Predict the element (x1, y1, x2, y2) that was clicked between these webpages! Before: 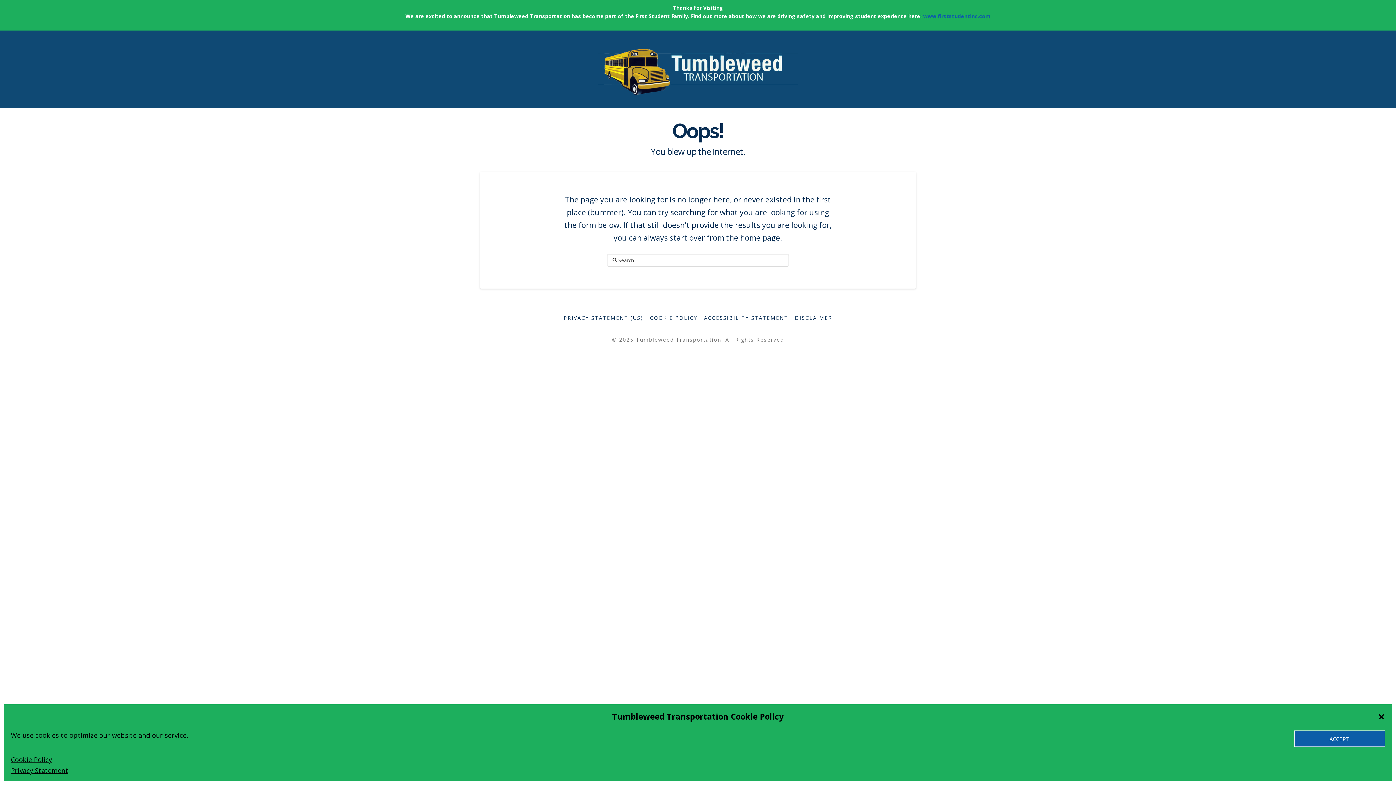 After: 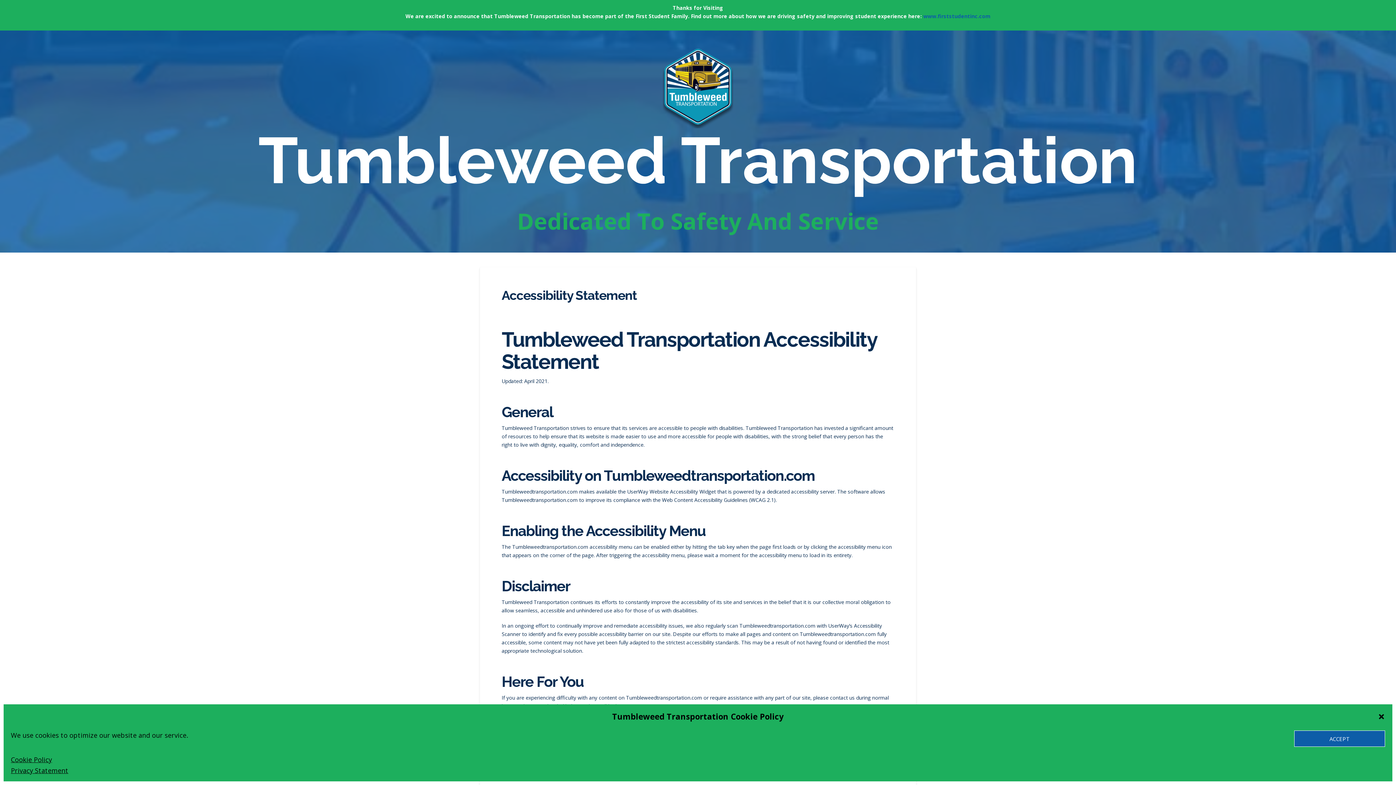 Action: label: ACCESSIBILITY STATEMENT bbox: (704, 310, 788, 325)